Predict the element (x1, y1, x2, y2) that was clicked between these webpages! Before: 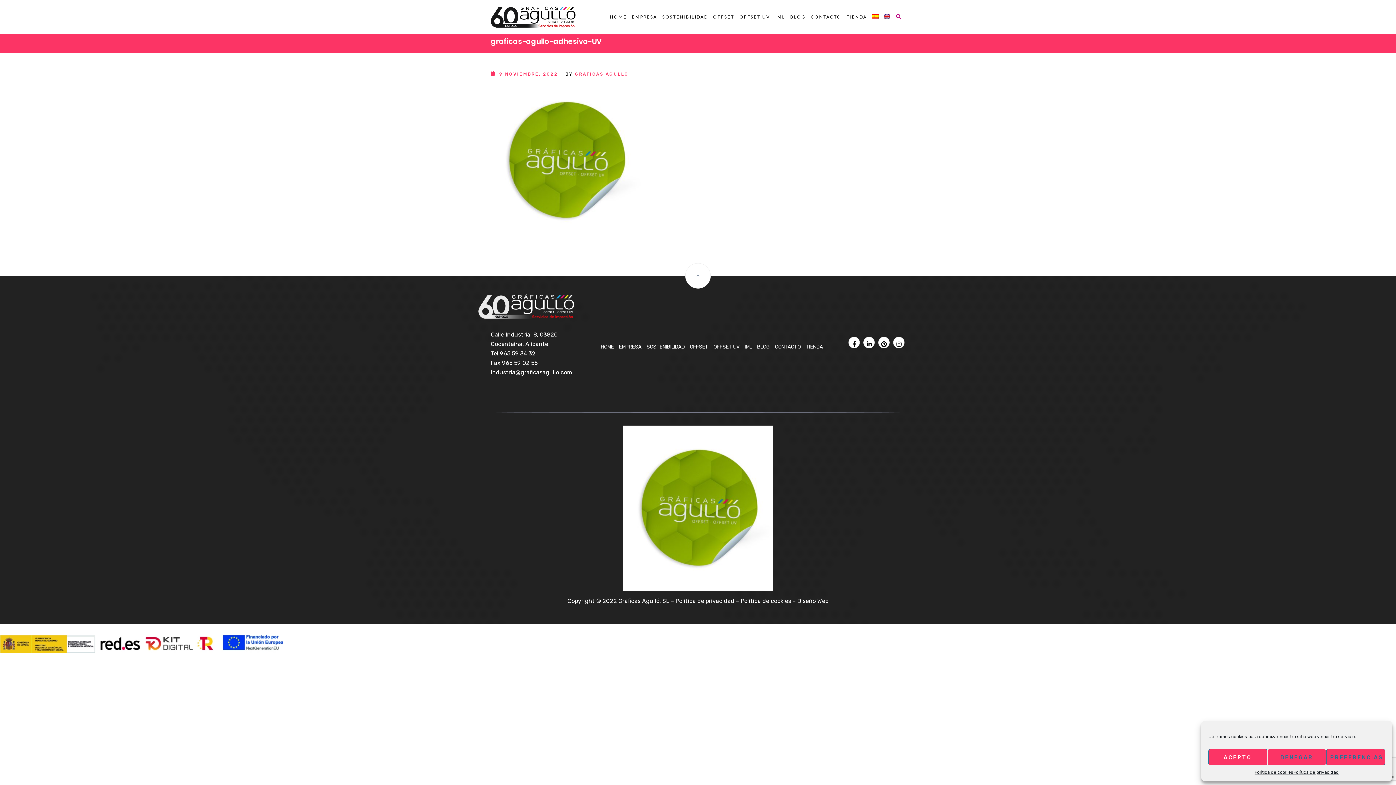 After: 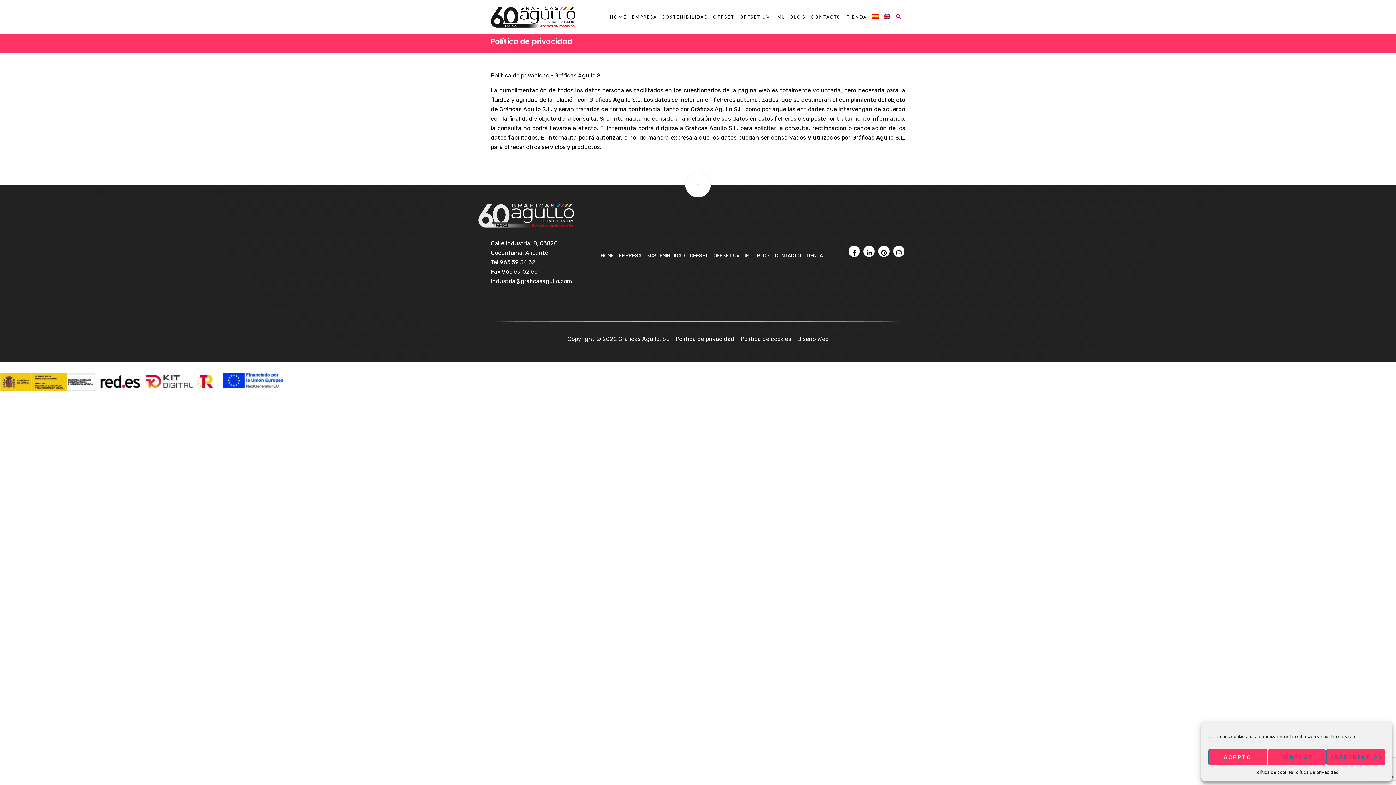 Action: bbox: (1293, 769, 1339, 776) label: Política de privacidad